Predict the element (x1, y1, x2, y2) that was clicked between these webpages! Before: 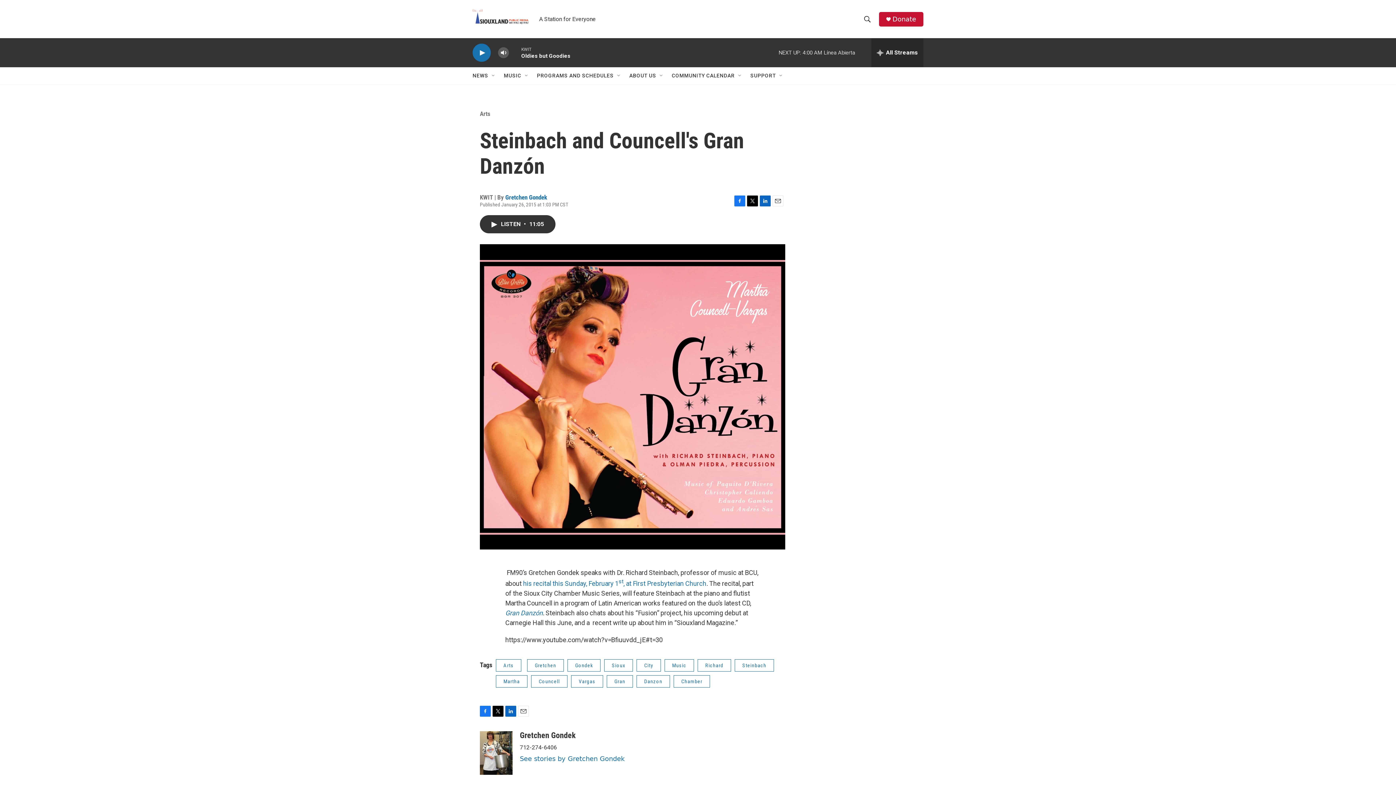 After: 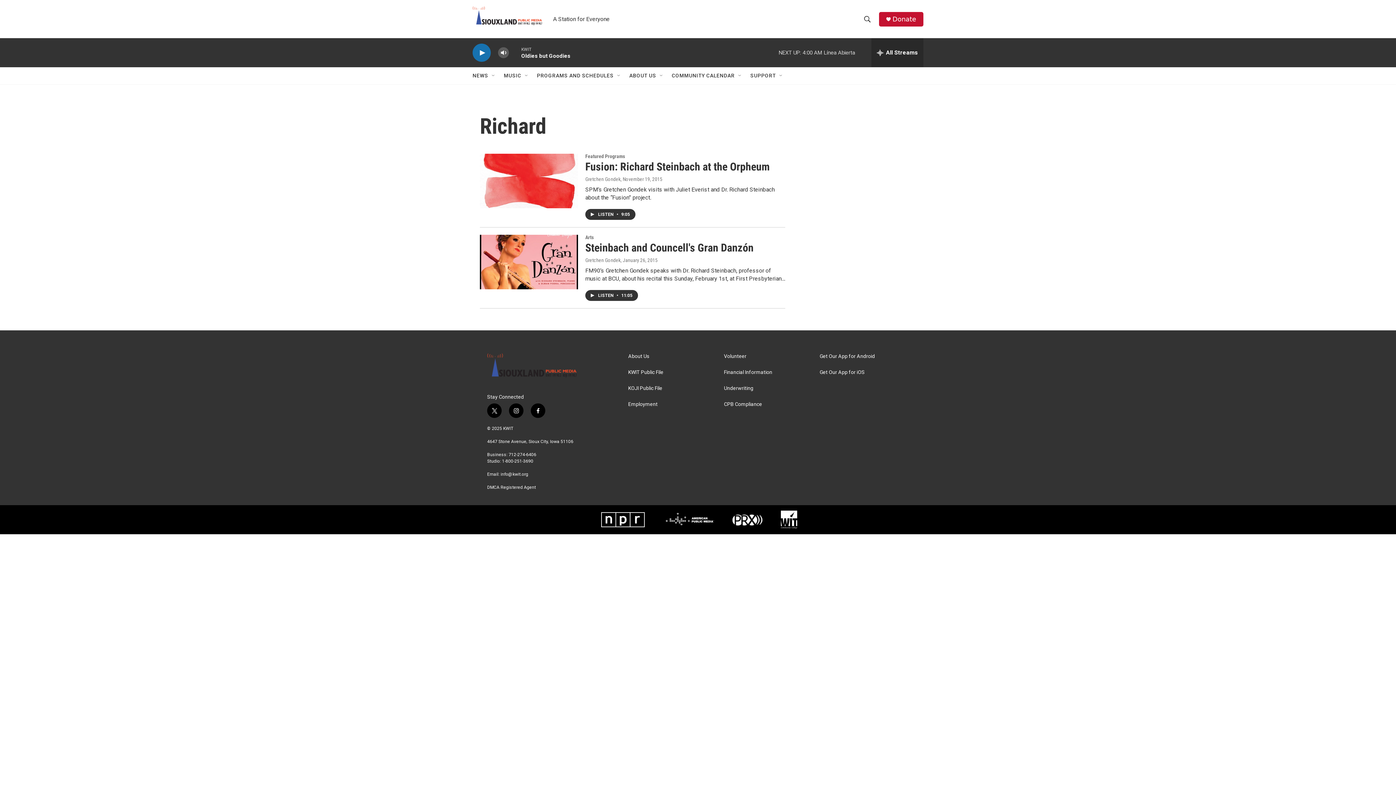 Action: label: Richard bbox: (697, 659, 731, 672)